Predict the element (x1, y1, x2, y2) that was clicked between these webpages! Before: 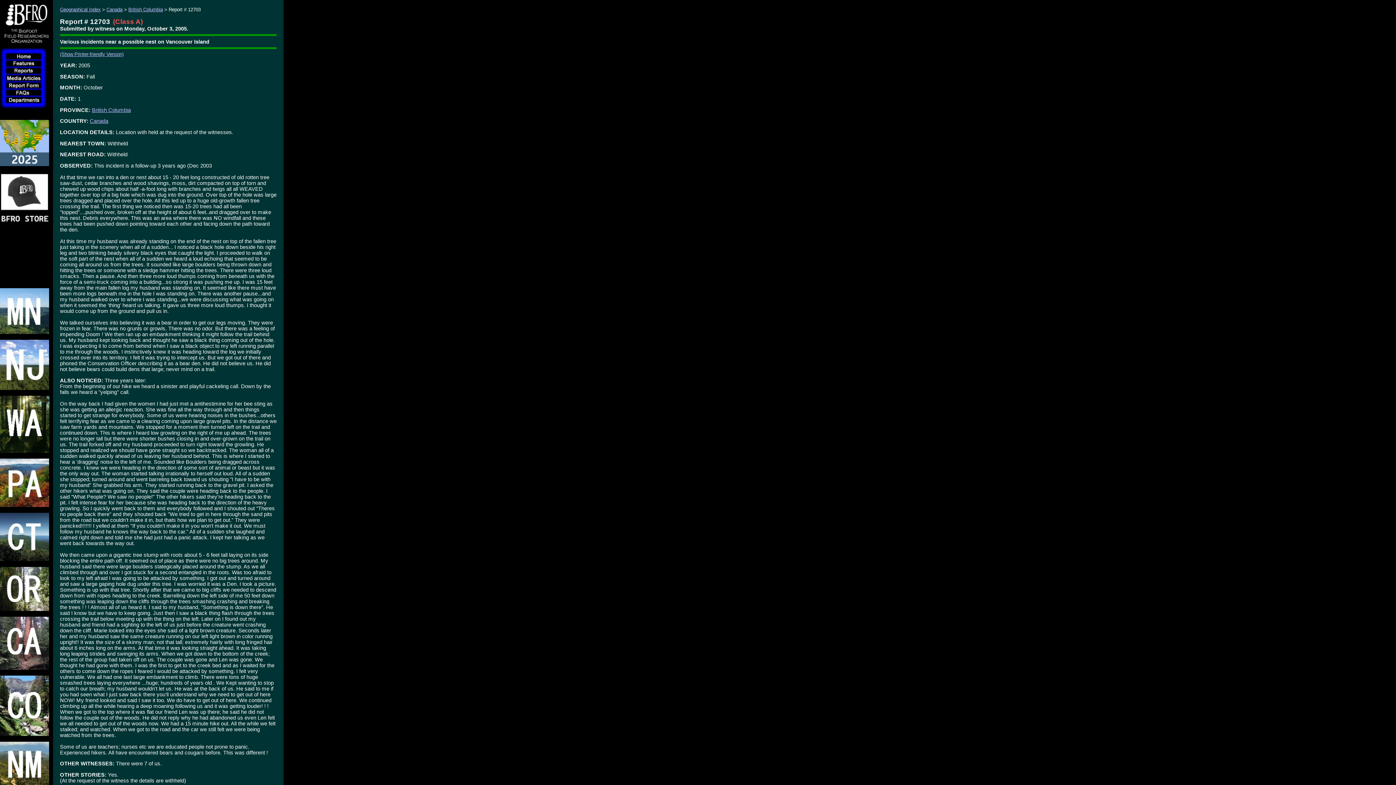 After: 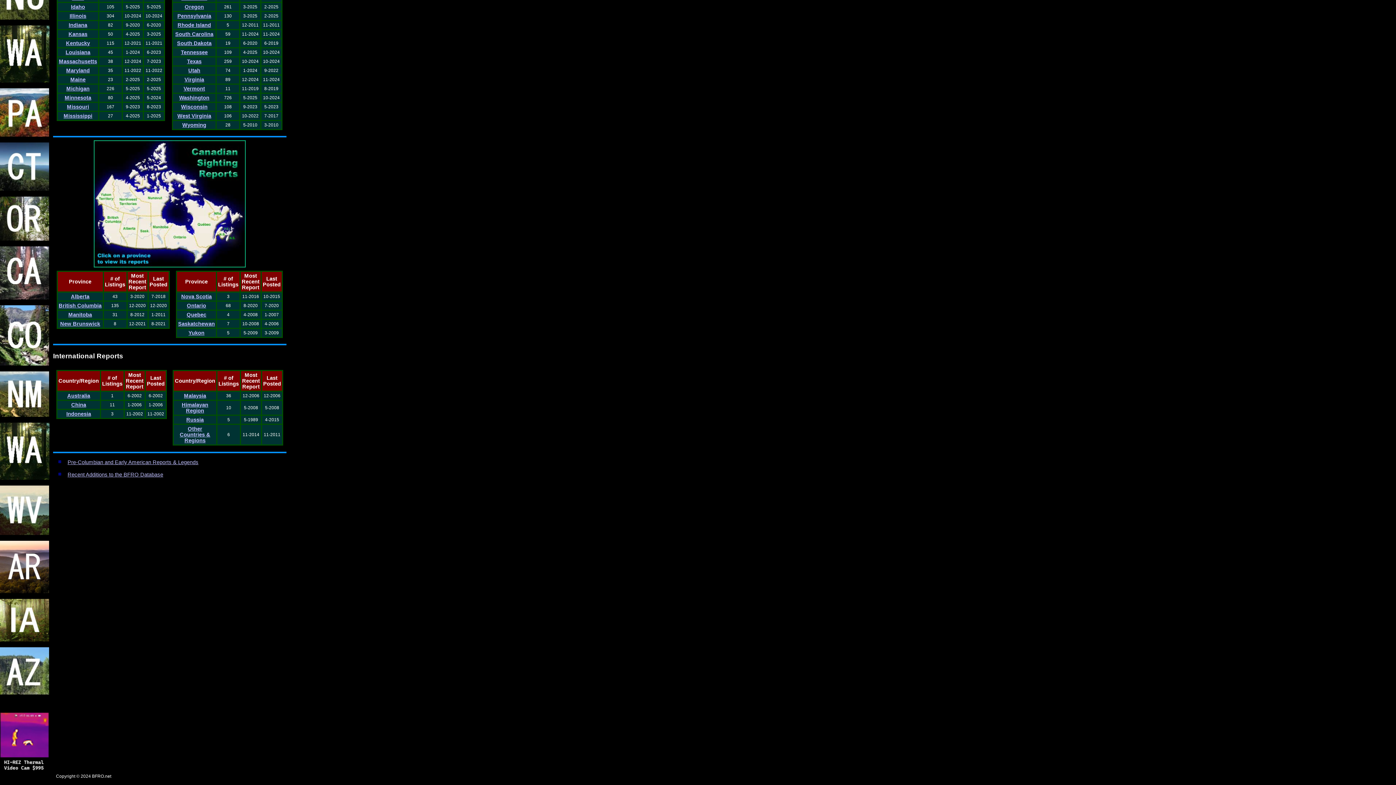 Action: bbox: (106, 6, 122, 12) label: Canada